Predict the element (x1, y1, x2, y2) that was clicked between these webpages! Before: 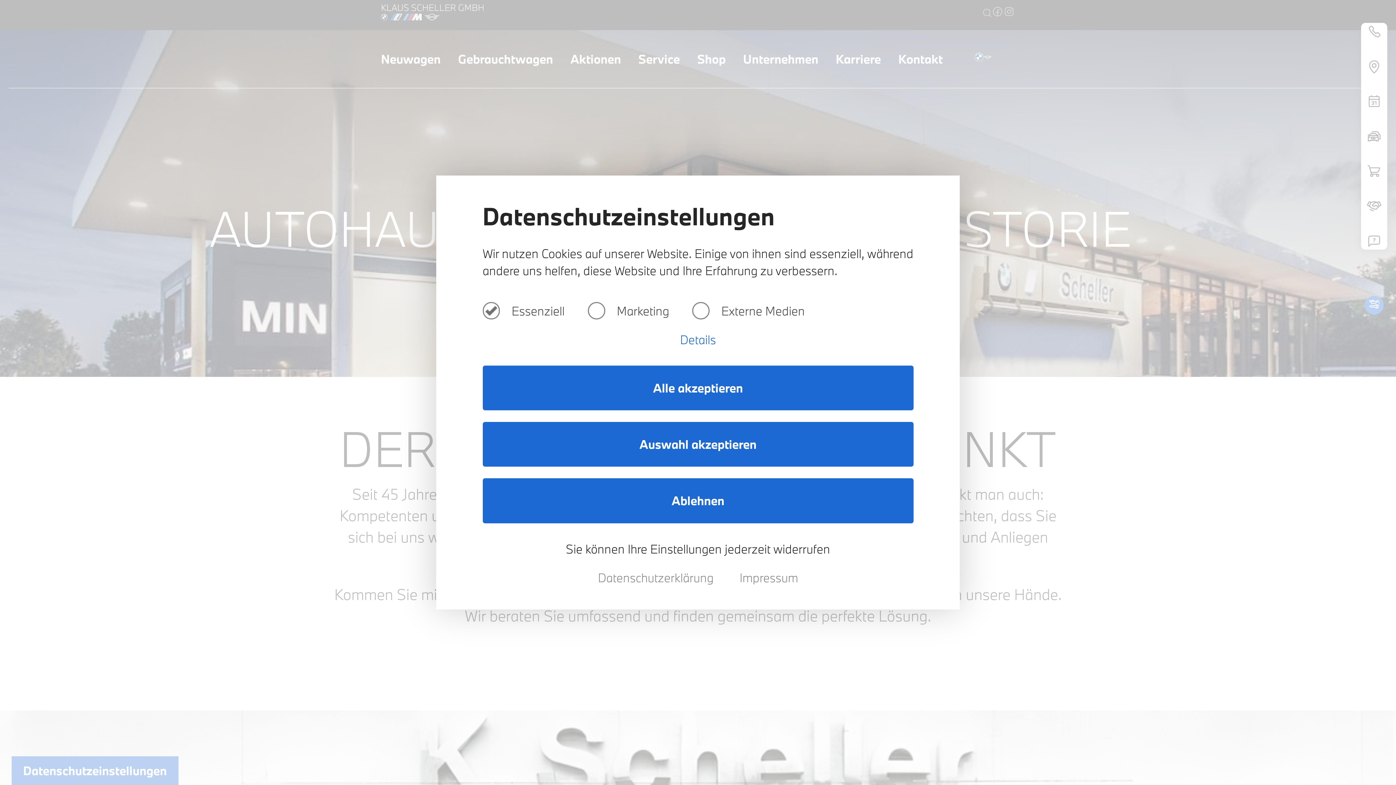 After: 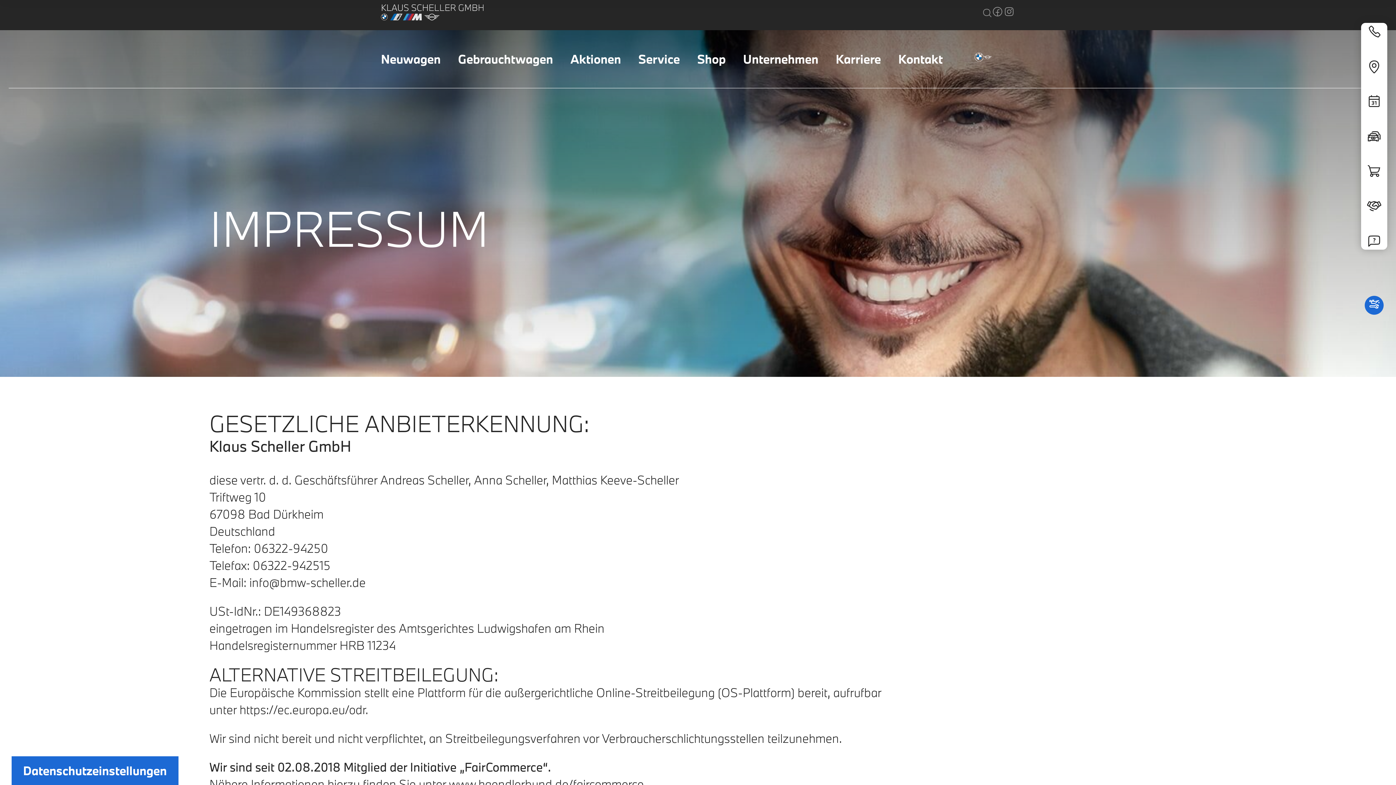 Action: bbox: (739, 570, 798, 585) label: Impressum